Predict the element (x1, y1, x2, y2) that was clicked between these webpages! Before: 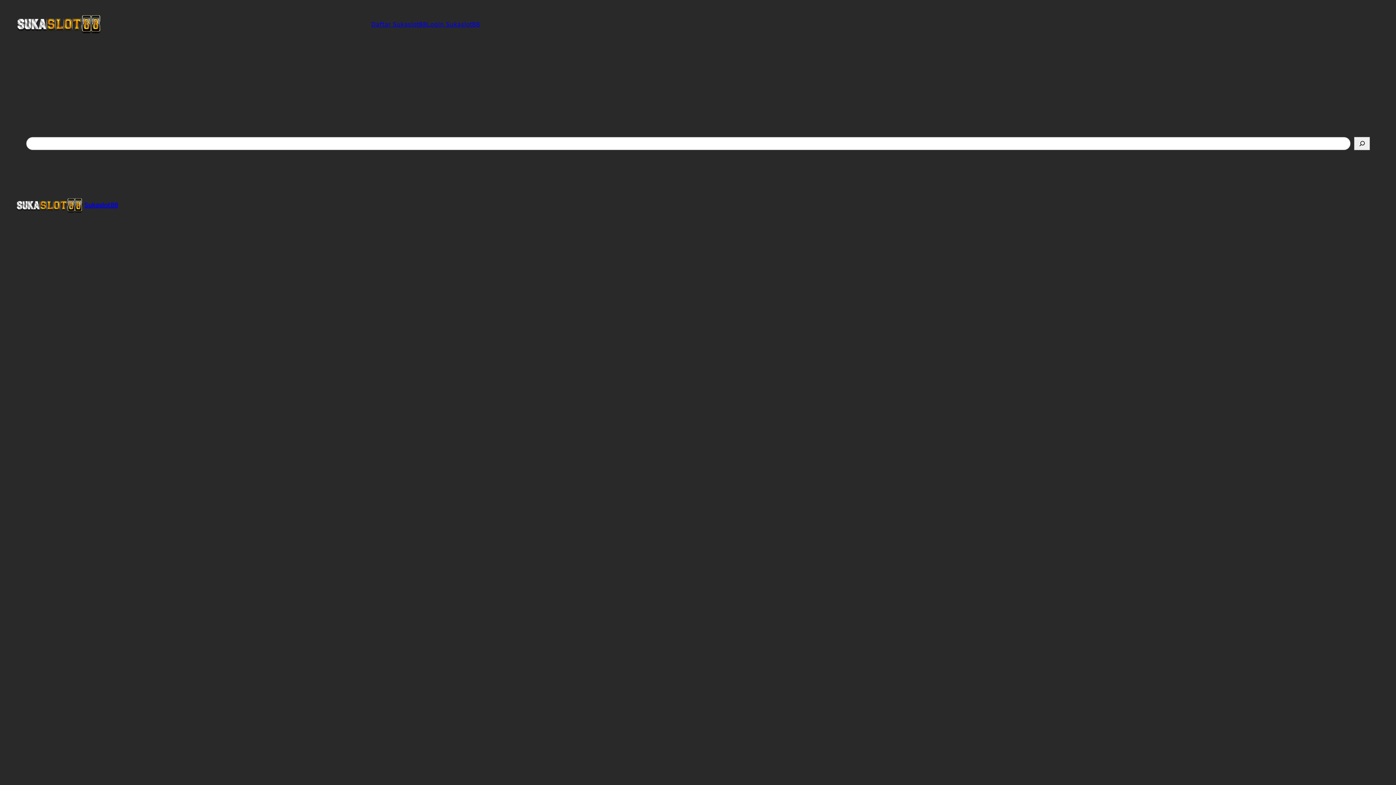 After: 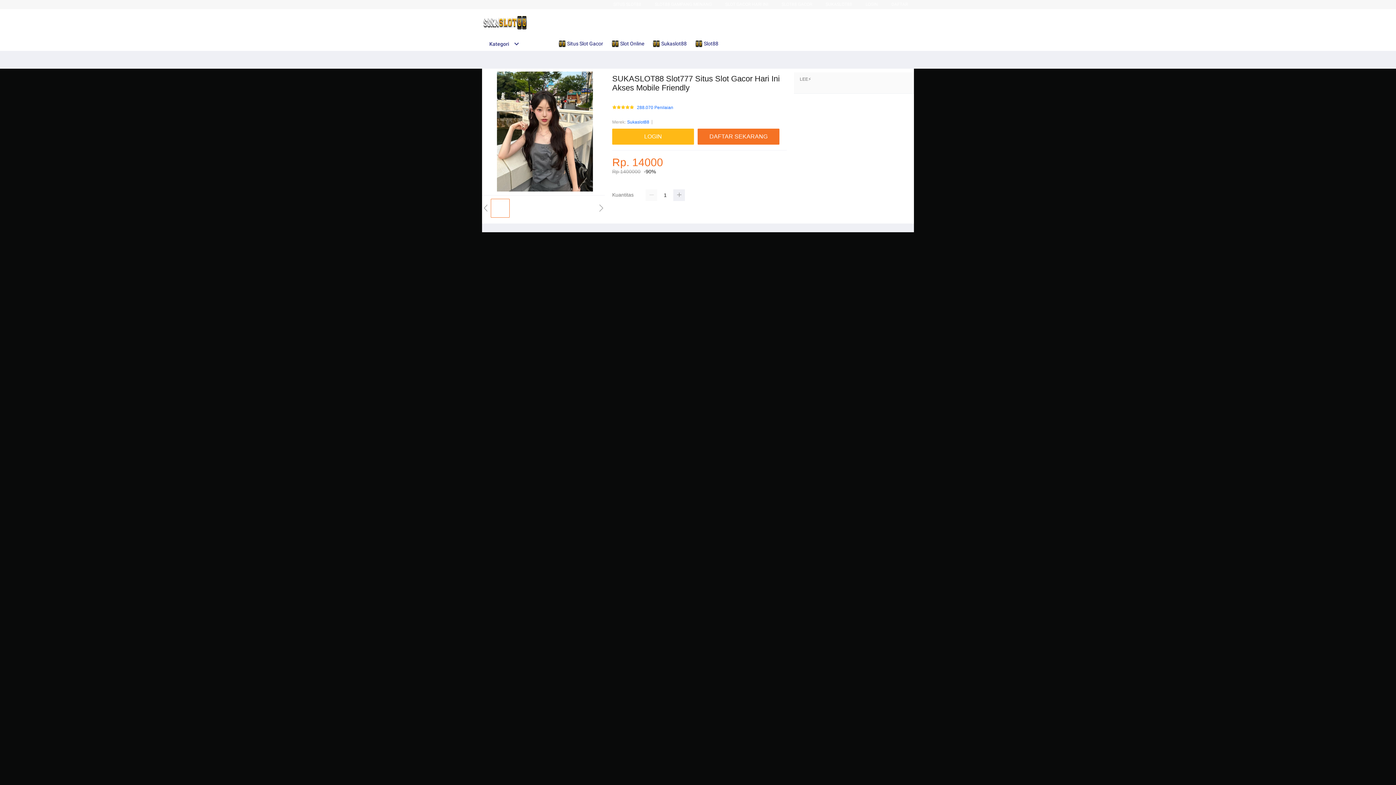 Action: bbox: (84, 199, 118, 211) label: Sukaslot88